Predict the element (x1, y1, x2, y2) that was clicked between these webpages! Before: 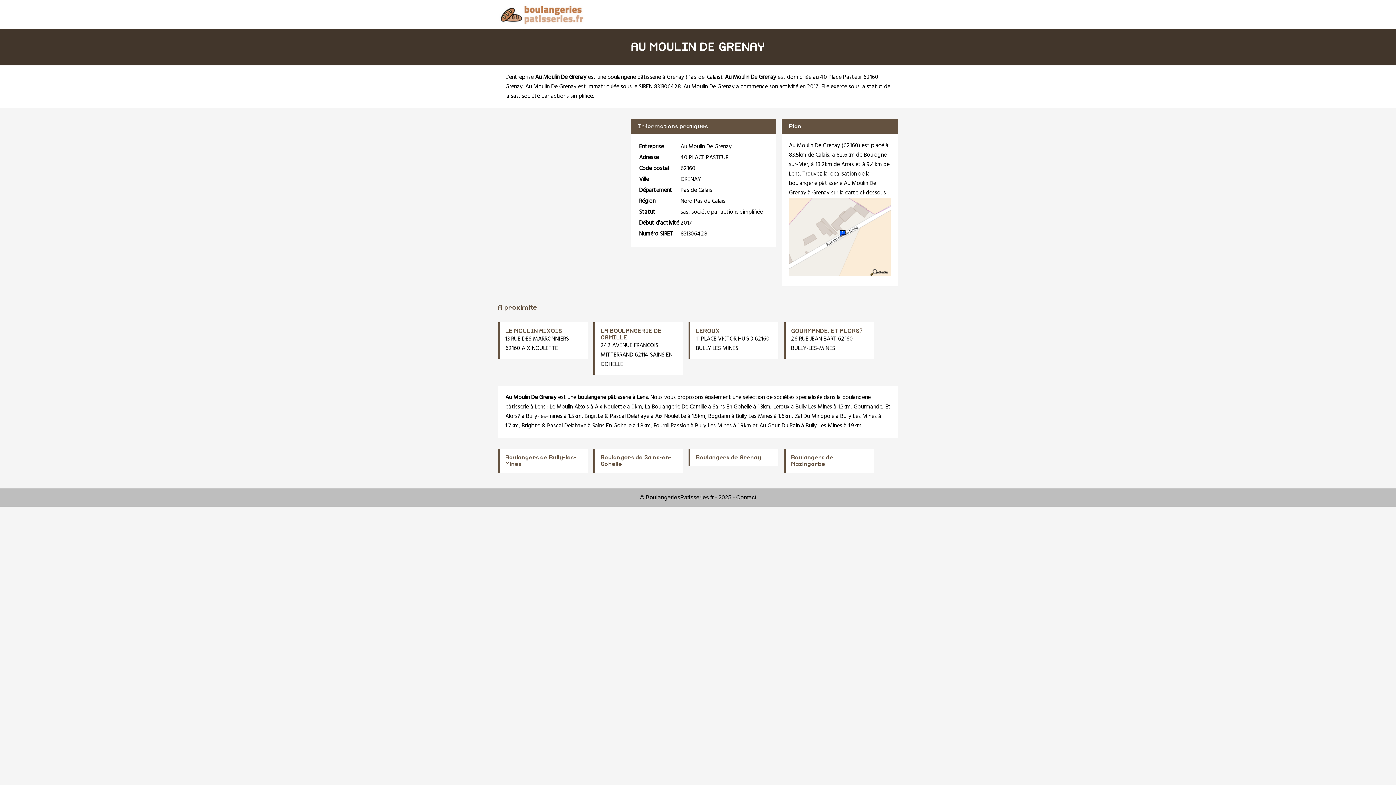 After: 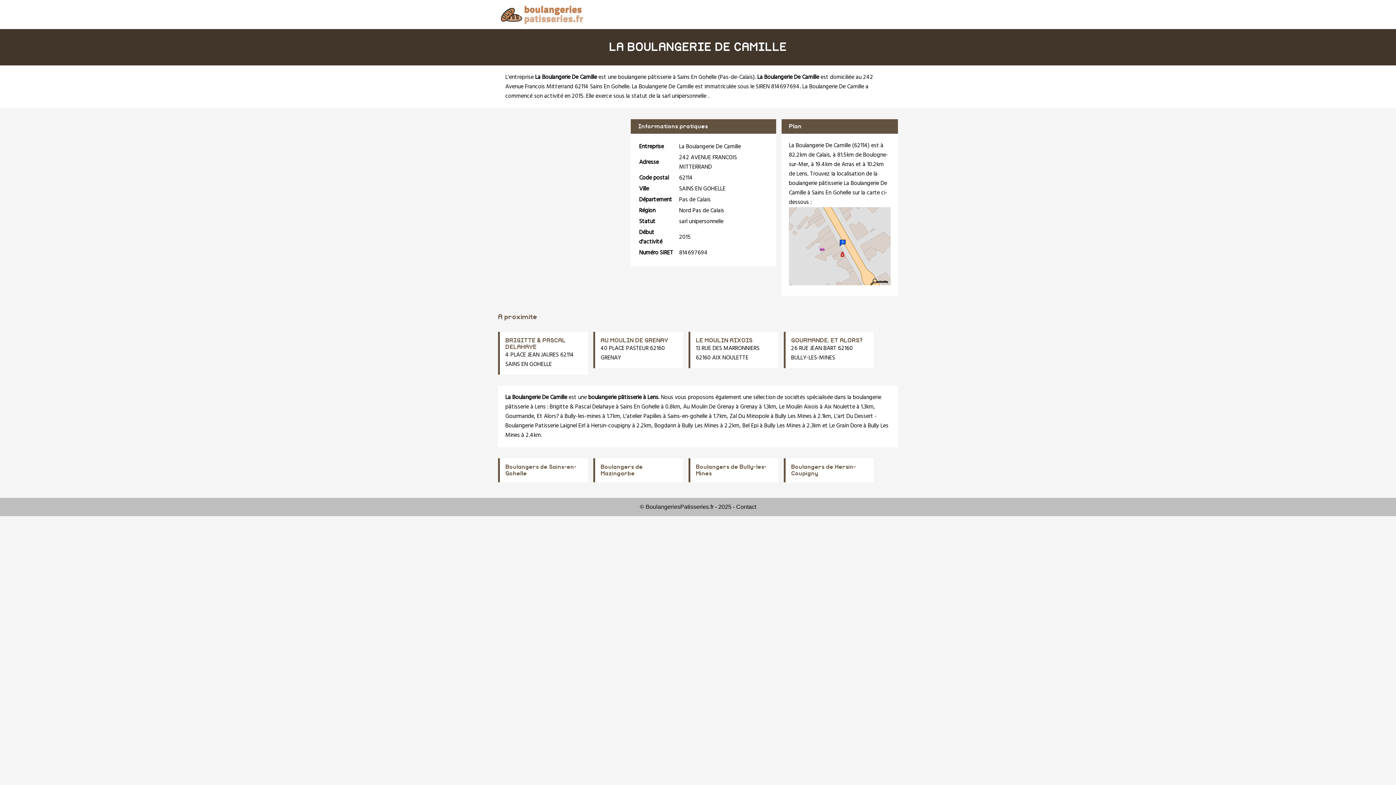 Action: label: La Boulangerie De Camille bbox: (645, 402, 706, 412)